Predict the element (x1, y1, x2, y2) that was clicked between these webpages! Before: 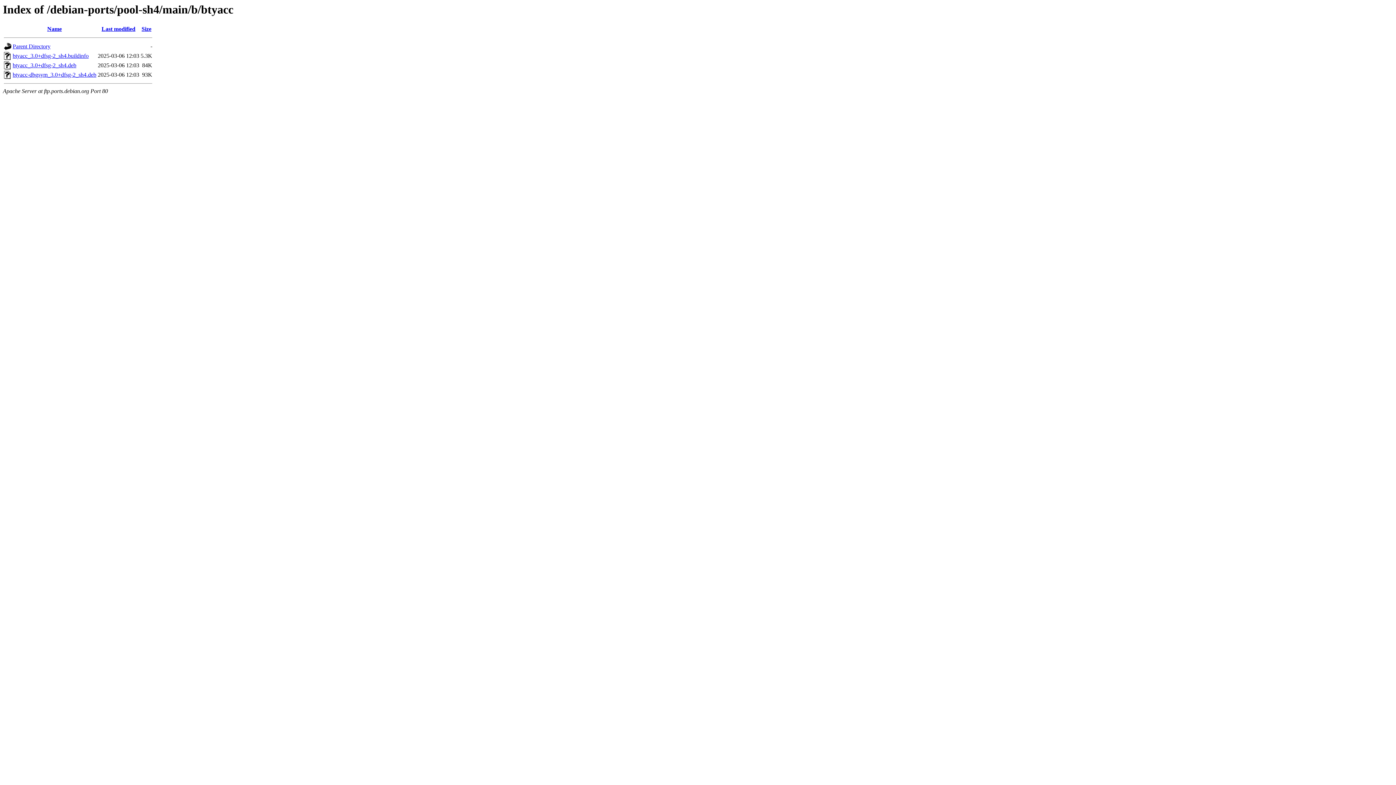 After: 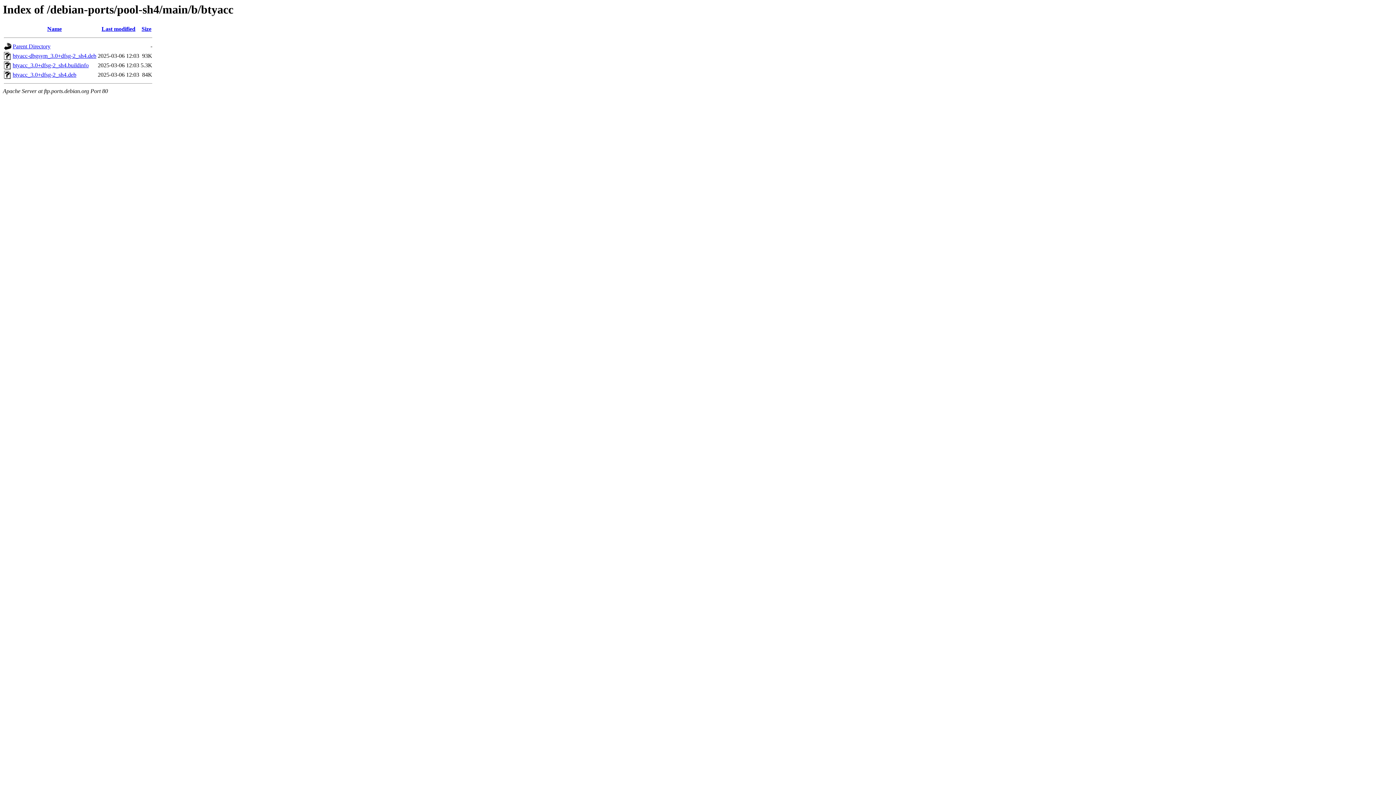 Action: bbox: (101, 25, 135, 32) label: Last modified